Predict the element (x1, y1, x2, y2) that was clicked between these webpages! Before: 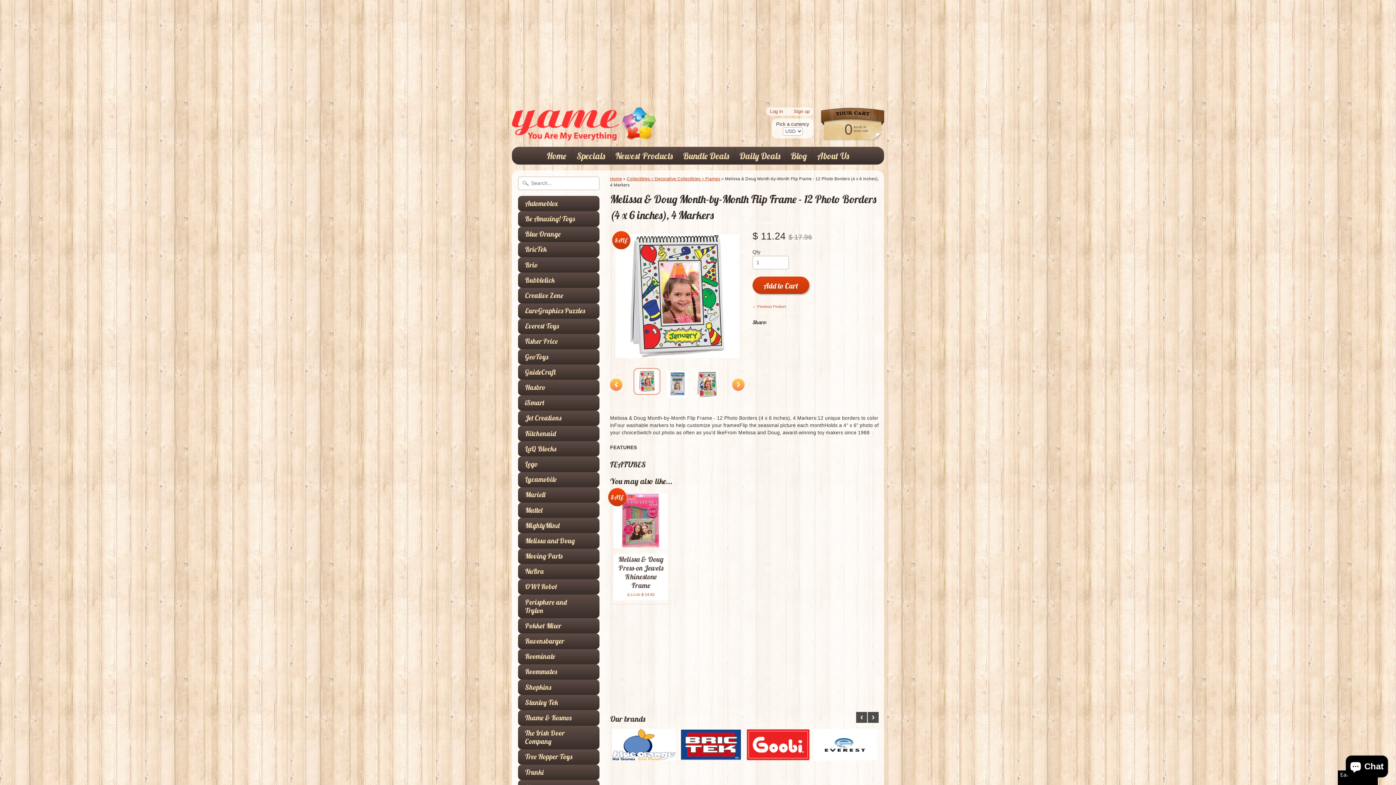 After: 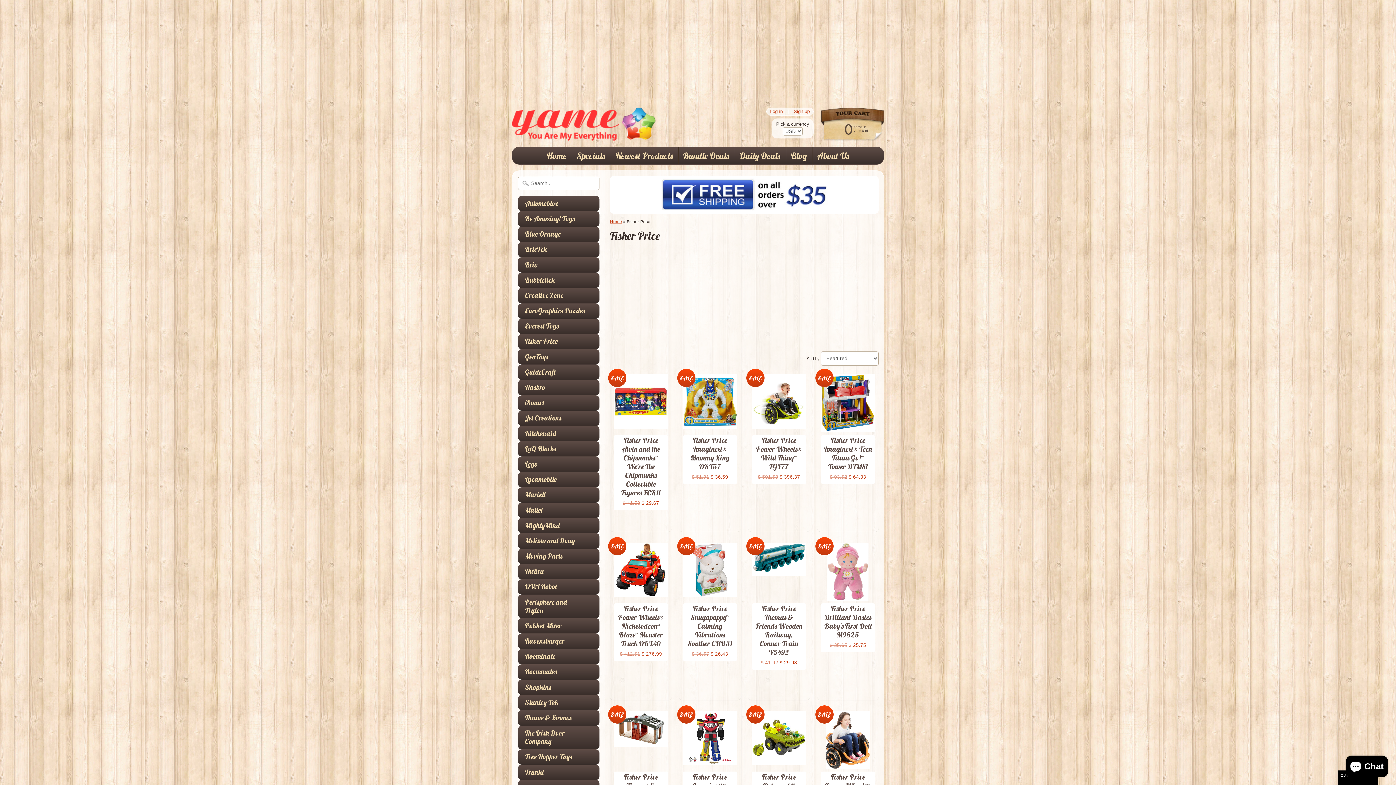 Action: label: Fisher Price bbox: (525, 337, 585, 345)